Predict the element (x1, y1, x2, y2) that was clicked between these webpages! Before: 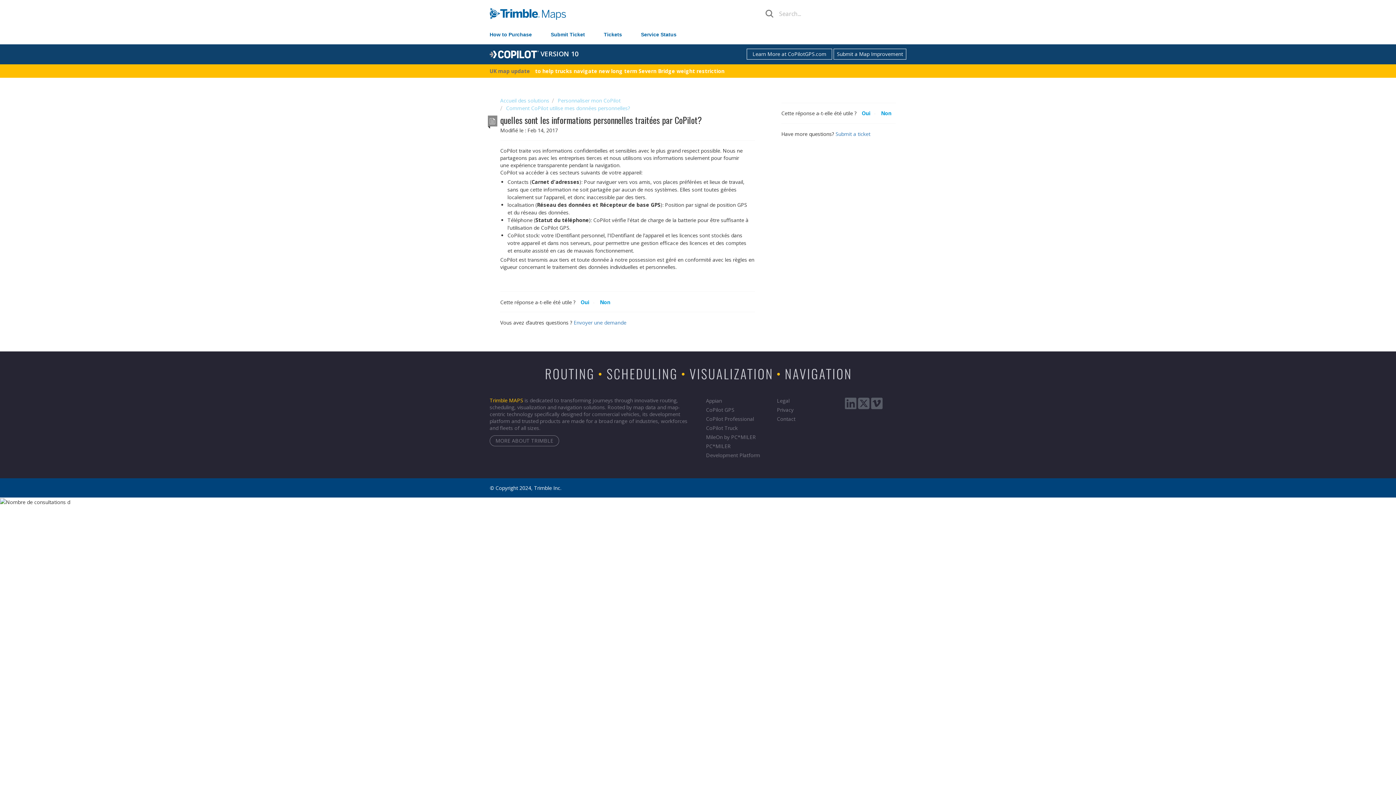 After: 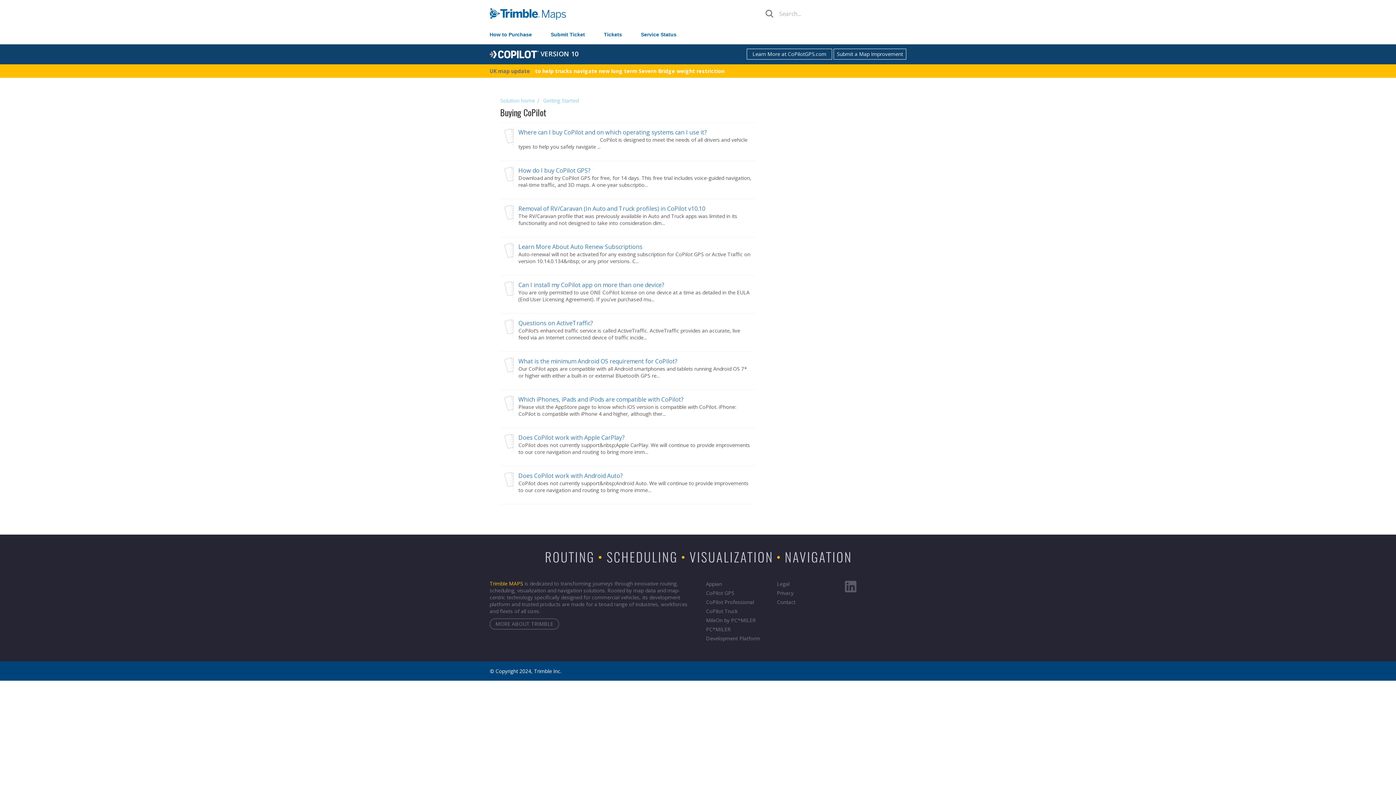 Action: label: How to Purchase  bbox: (489, 25, 533, 44)